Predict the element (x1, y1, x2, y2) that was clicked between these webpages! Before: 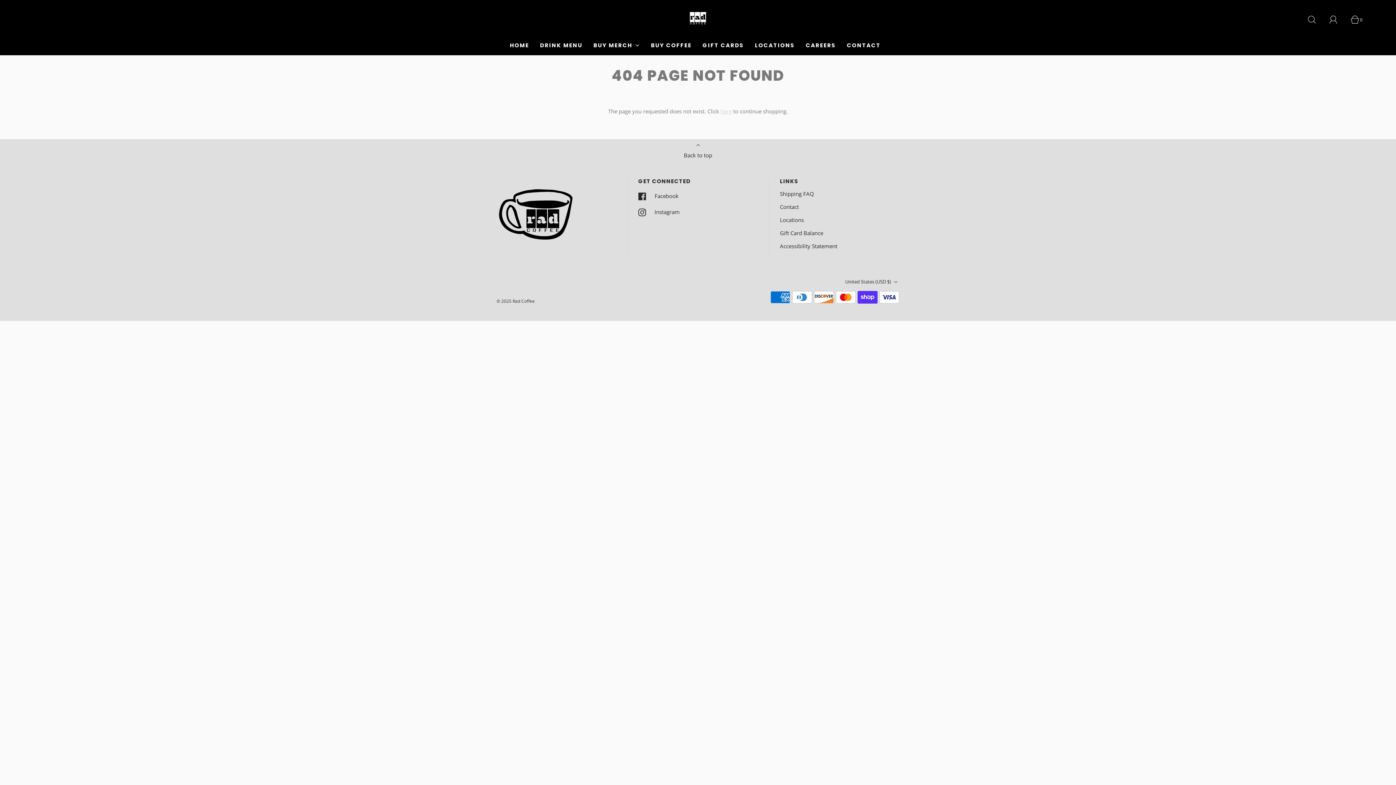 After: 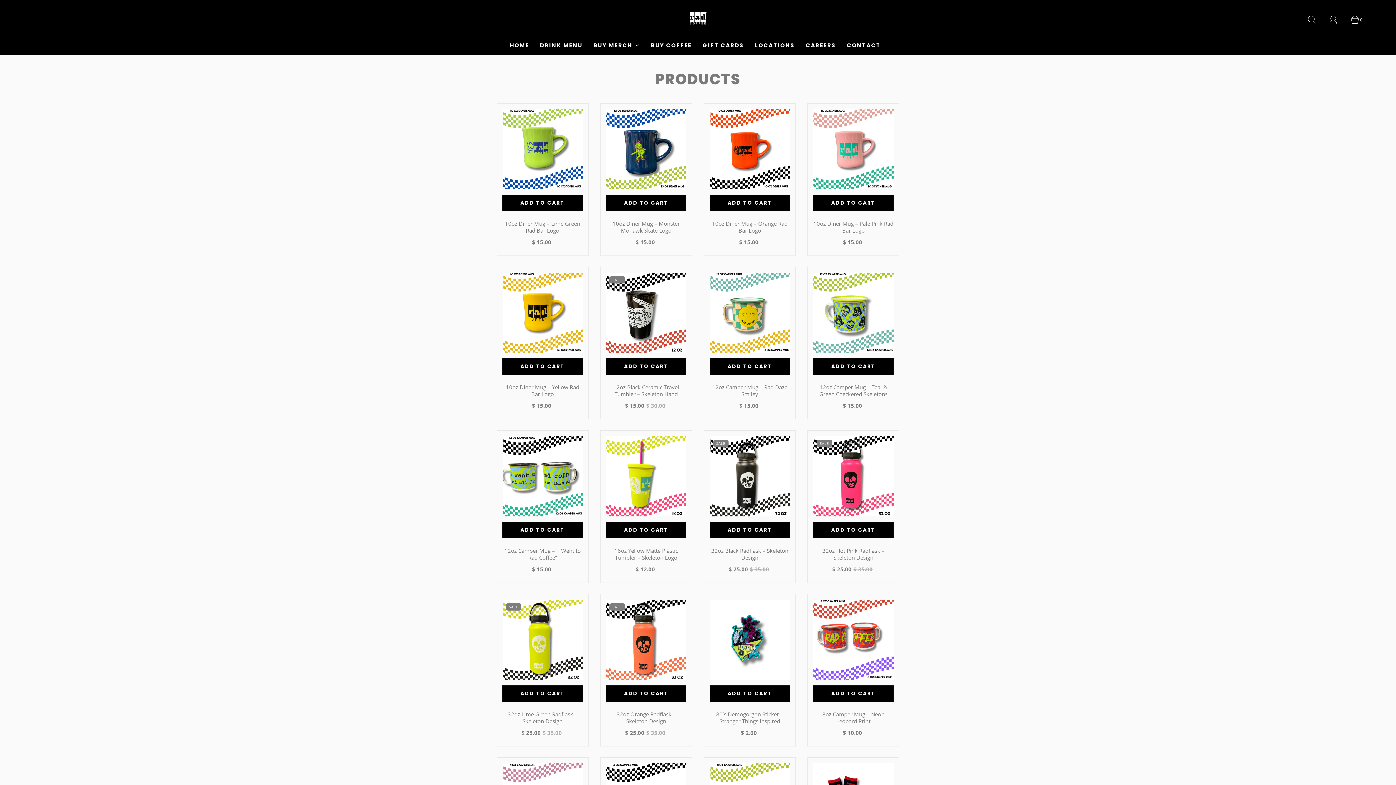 Action: label: here bbox: (720, 107, 732, 114)